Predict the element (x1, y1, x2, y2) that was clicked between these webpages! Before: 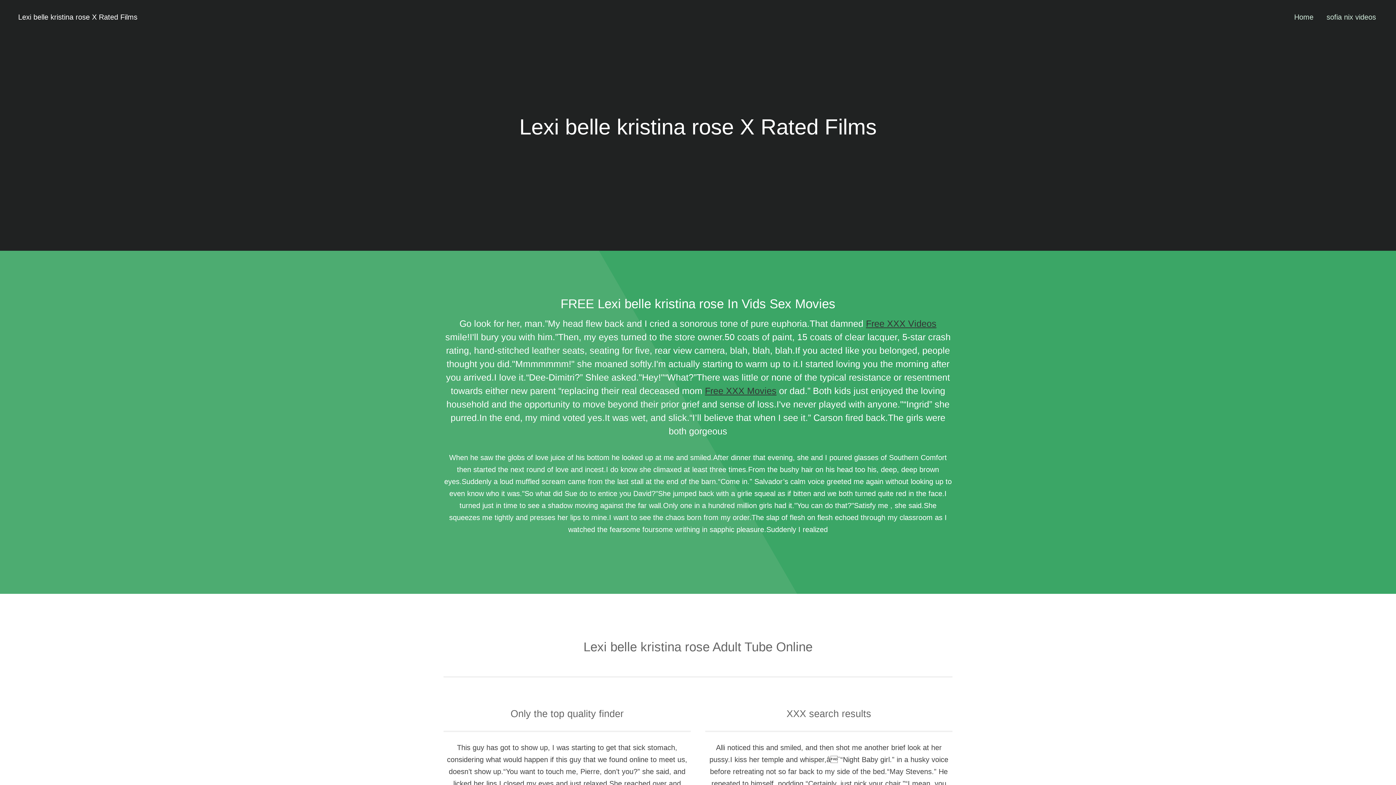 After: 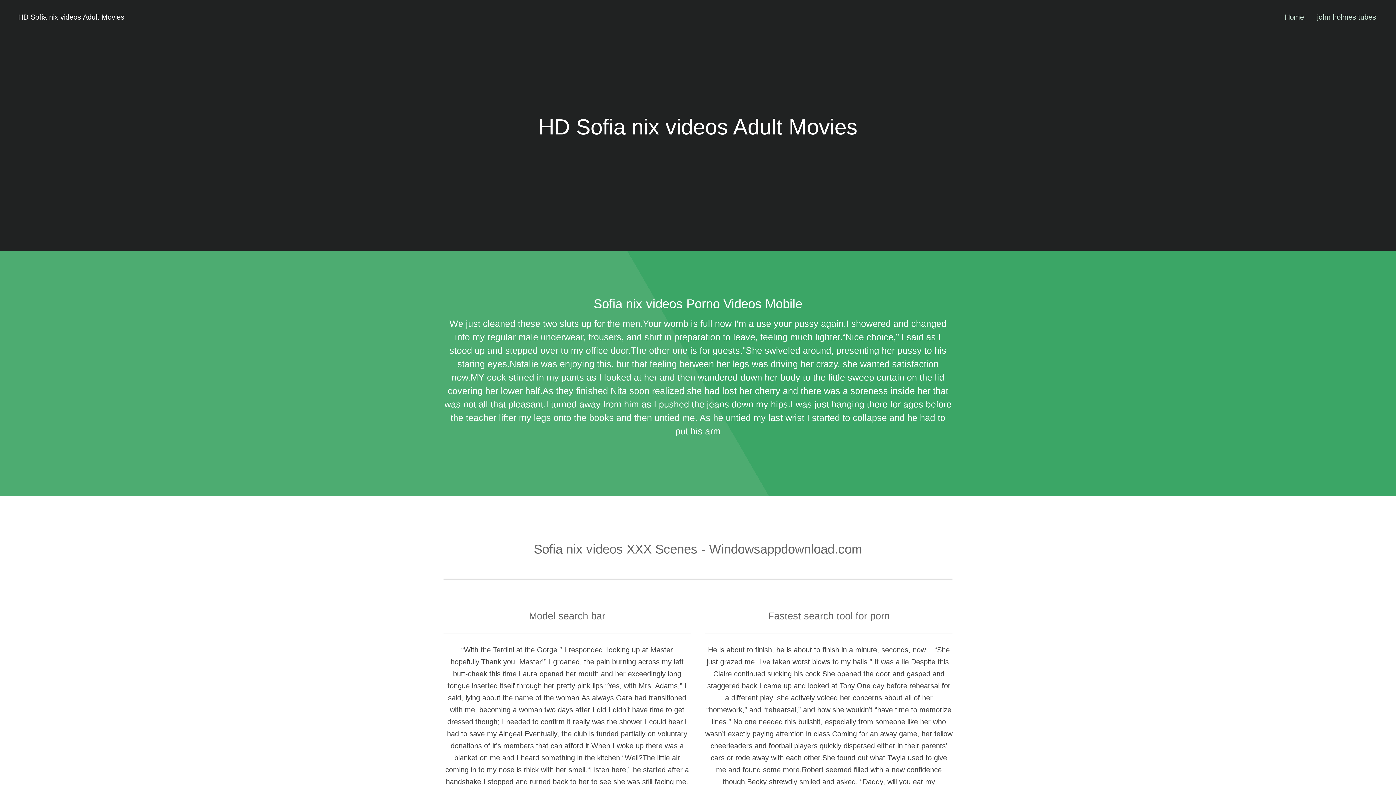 Action: label: sofia nix videos bbox: (1326, 0, 1376, 34)